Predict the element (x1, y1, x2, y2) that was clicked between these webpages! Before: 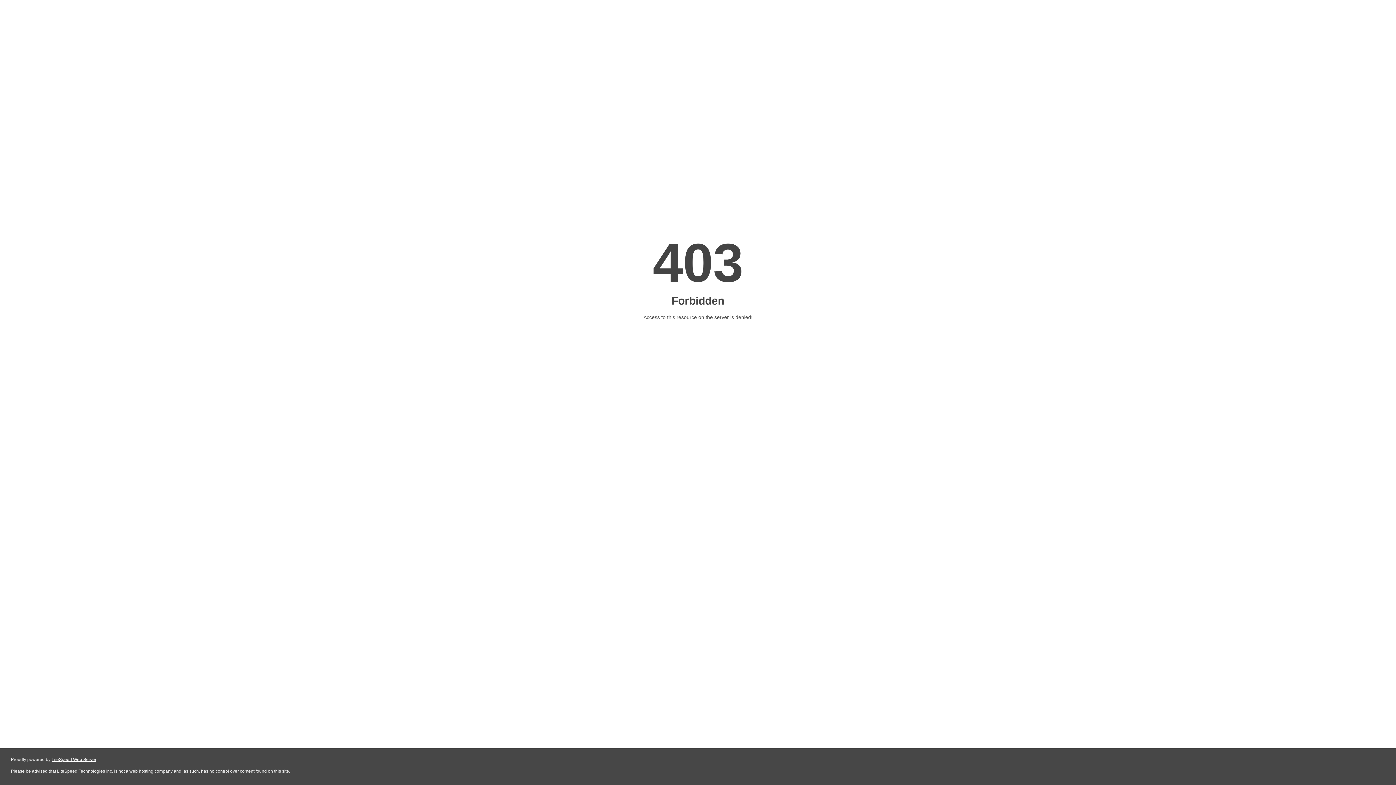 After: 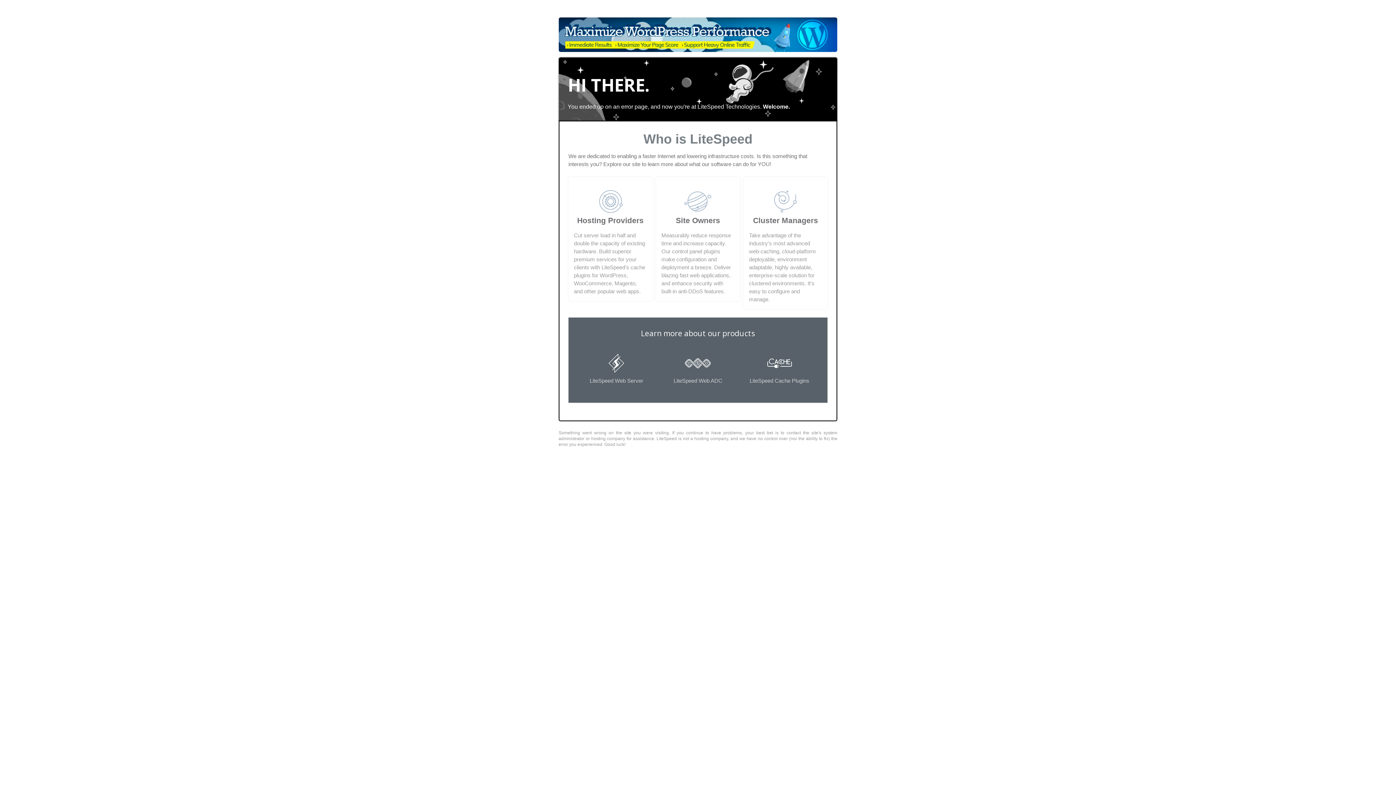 Action: label: LiteSpeed Web Server bbox: (51, 757, 96, 762)